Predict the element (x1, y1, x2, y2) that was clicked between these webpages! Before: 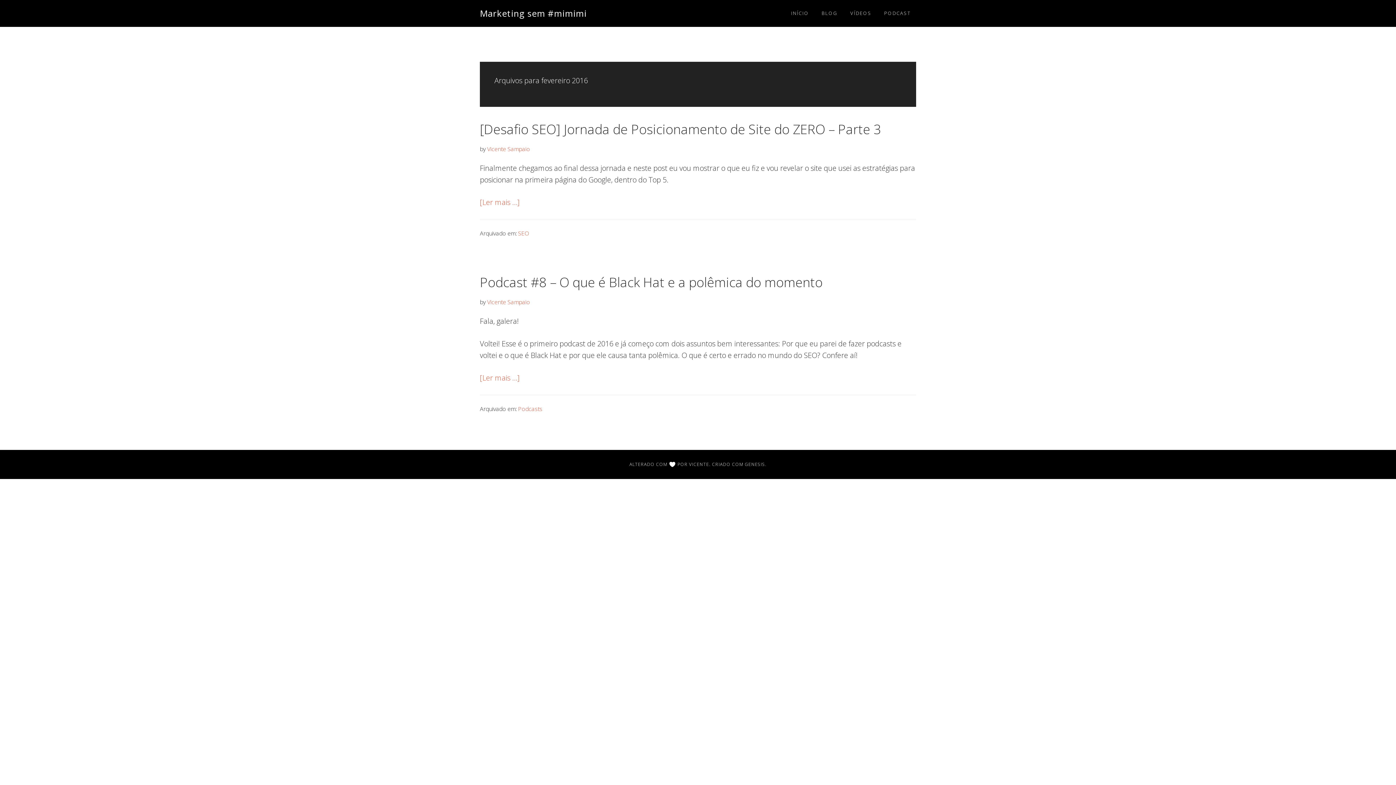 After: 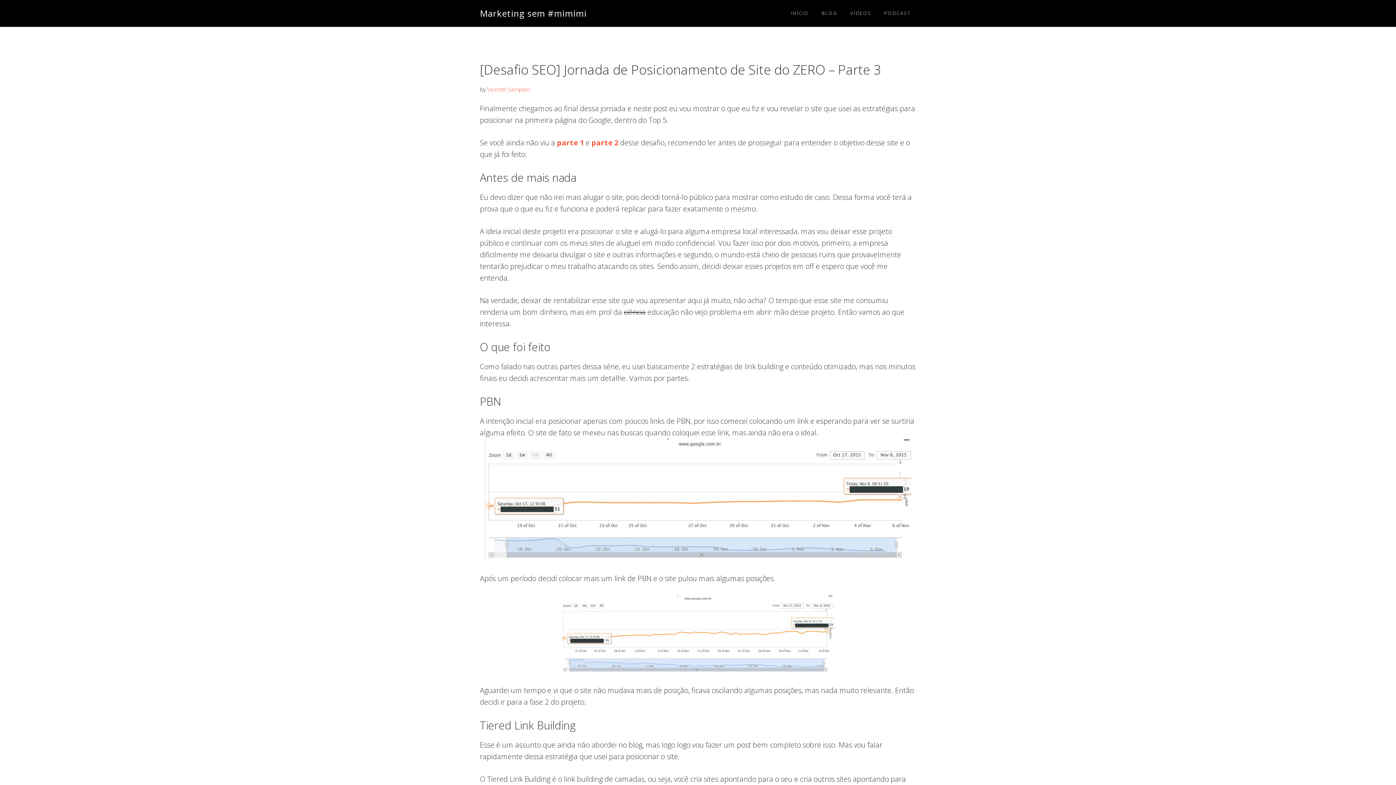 Action: bbox: (480, 120, 881, 138) label: [Desafio SEO] Jornada de Posicionamento de Site do ZERO – Parte 3